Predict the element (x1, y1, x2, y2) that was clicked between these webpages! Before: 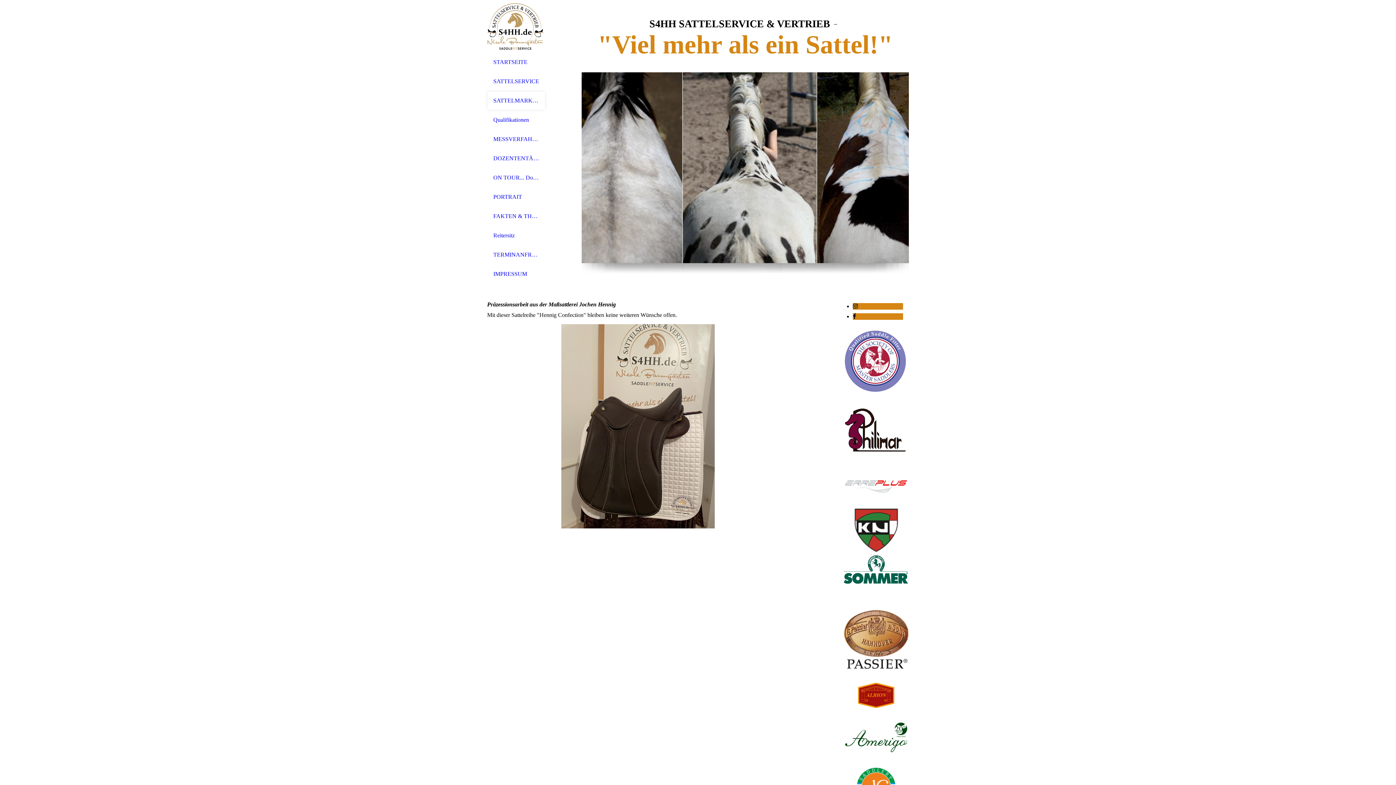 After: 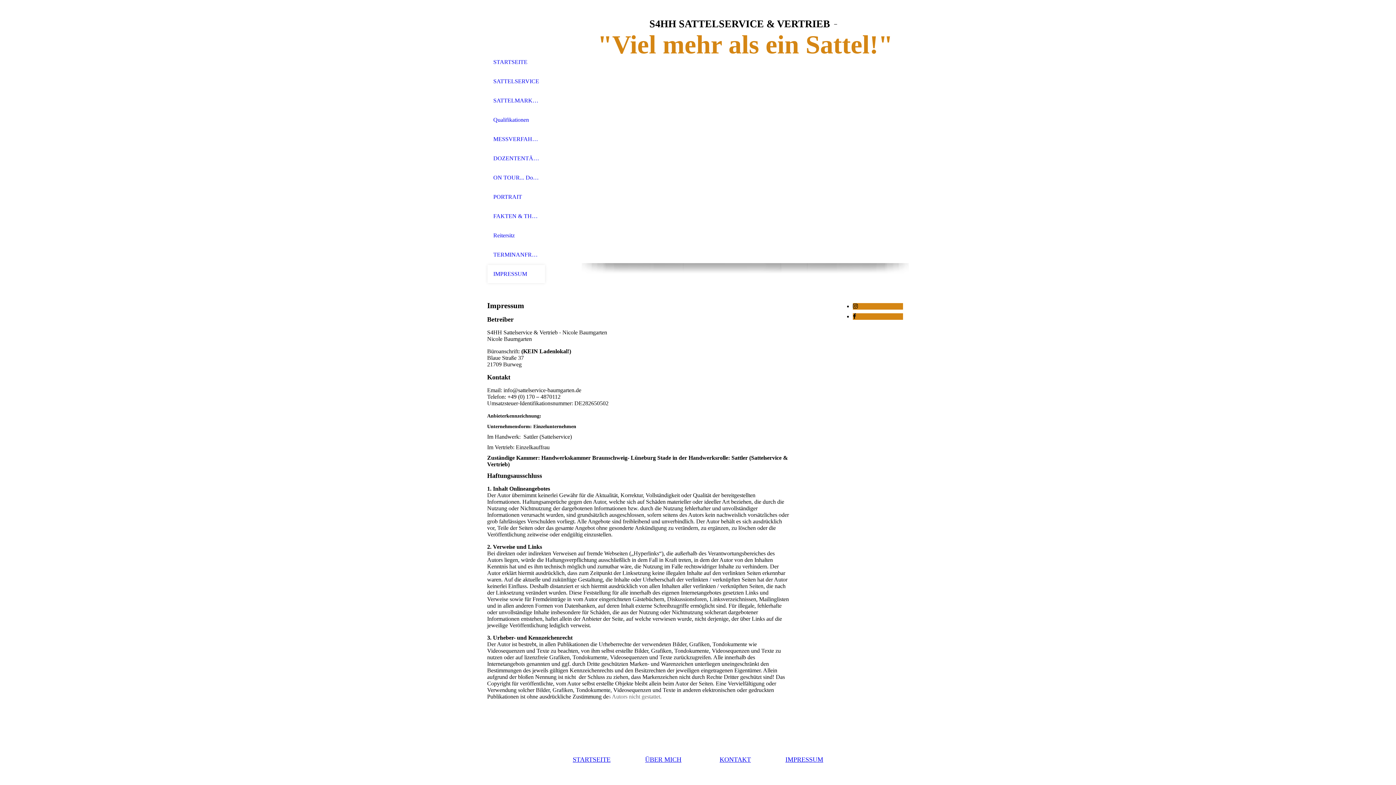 Action: bbox: (493, 270, 539, 277) label: IMPRESSUM